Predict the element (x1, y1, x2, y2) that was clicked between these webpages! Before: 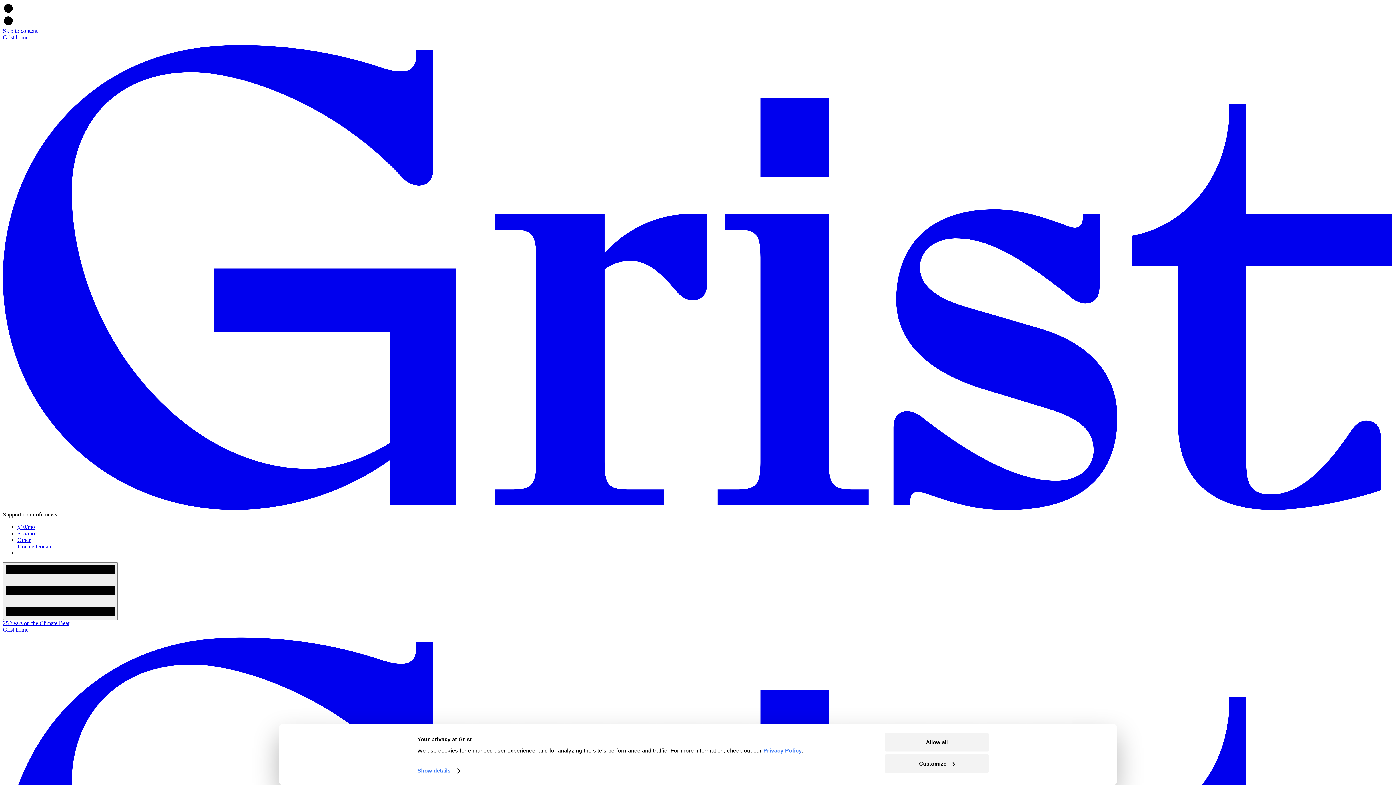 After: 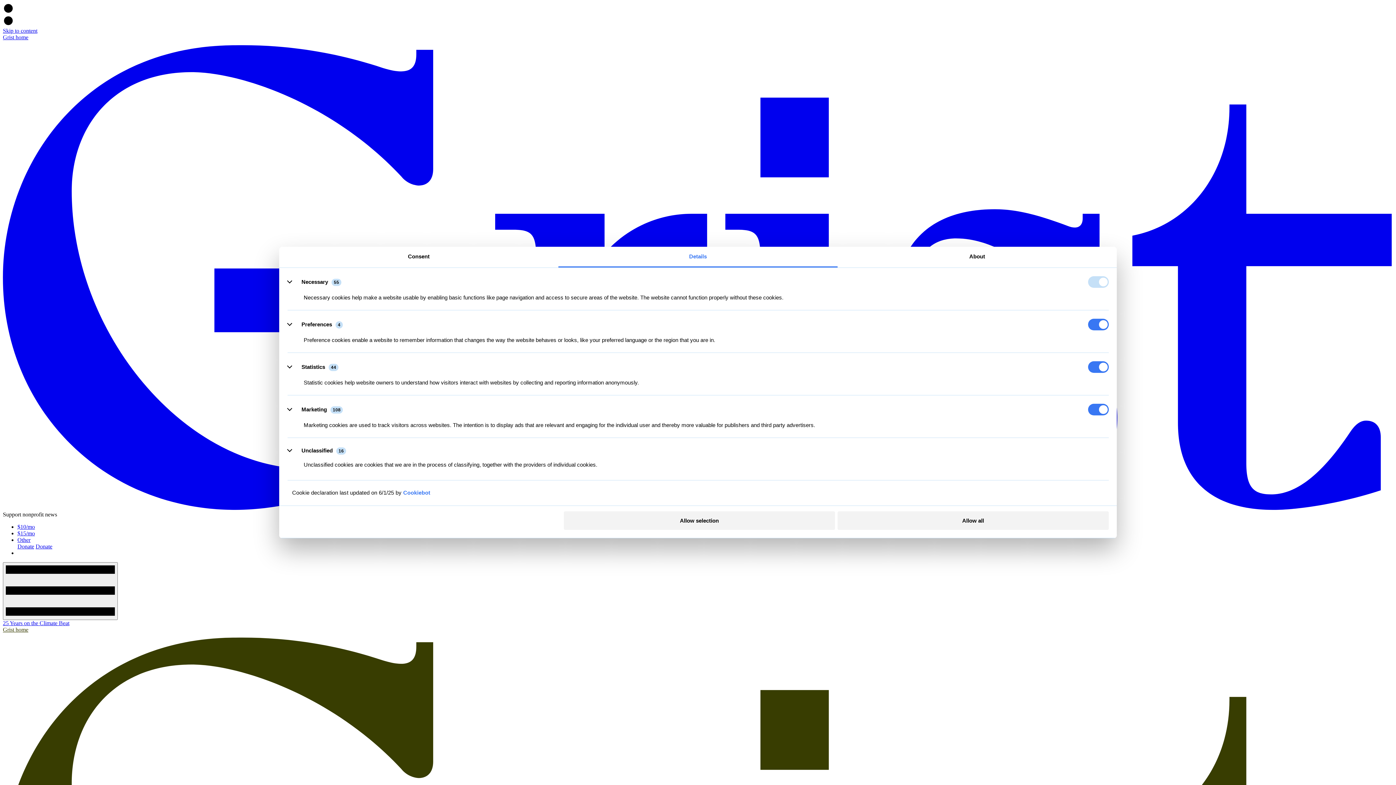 Action: bbox: (417, 765, 460, 776) label: Show details